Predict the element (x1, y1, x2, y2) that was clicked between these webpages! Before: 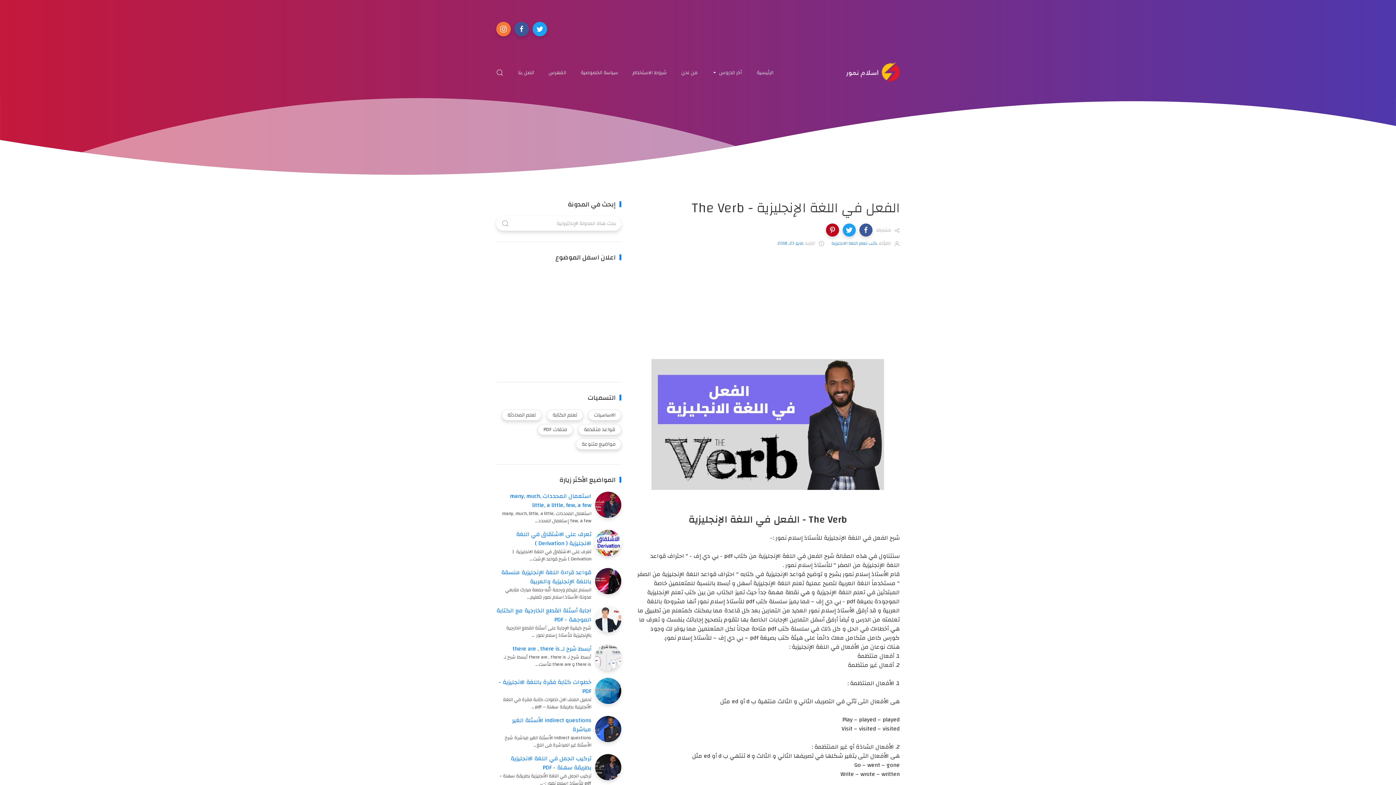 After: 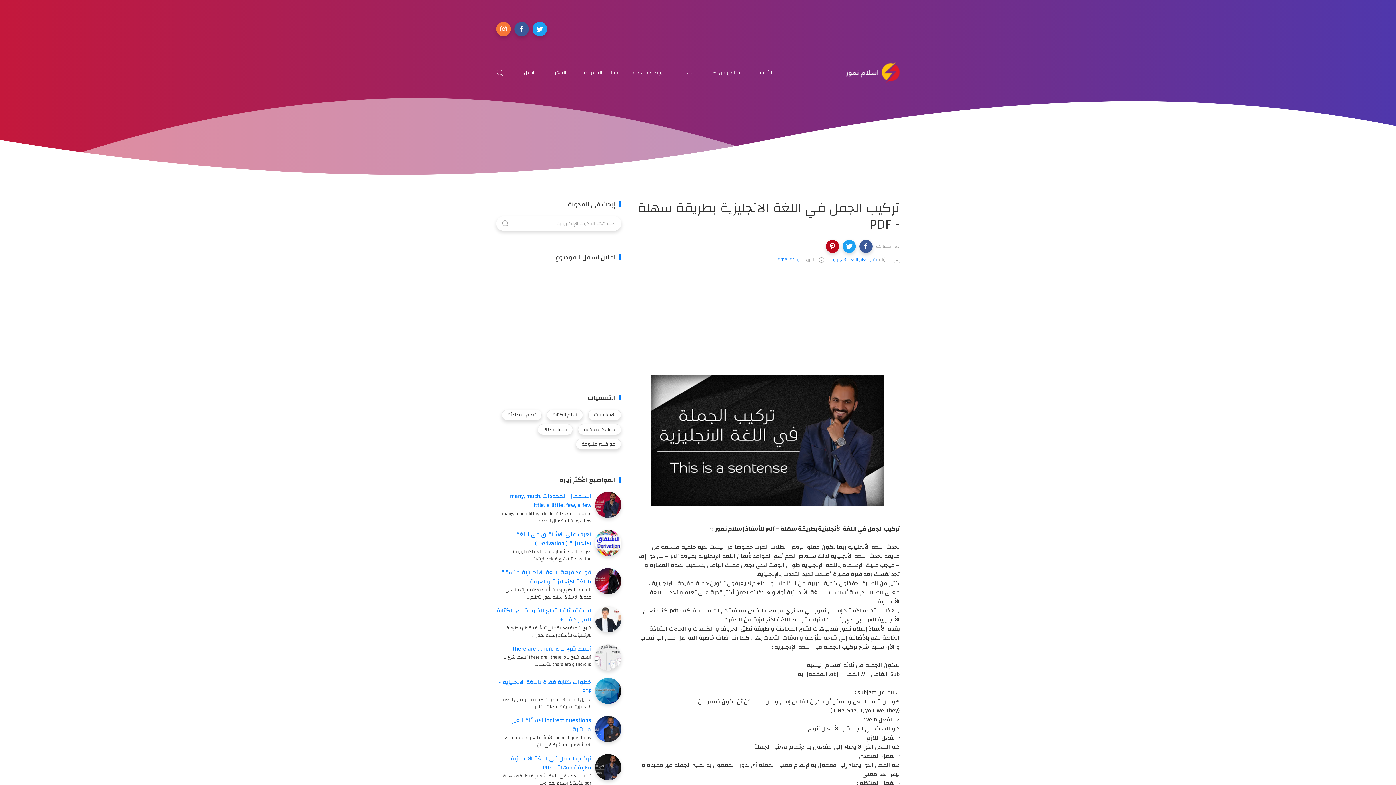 Action: bbox: (595, 754, 621, 780)